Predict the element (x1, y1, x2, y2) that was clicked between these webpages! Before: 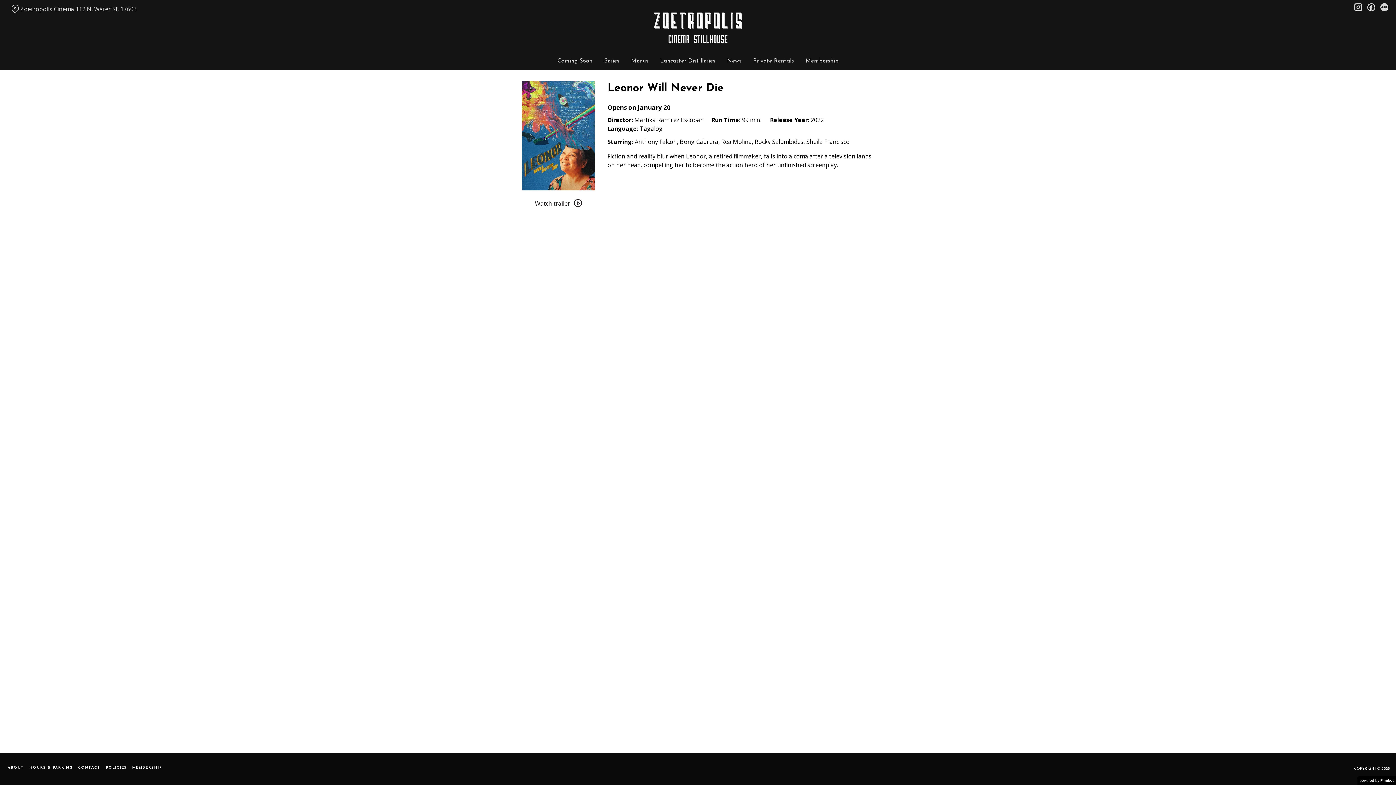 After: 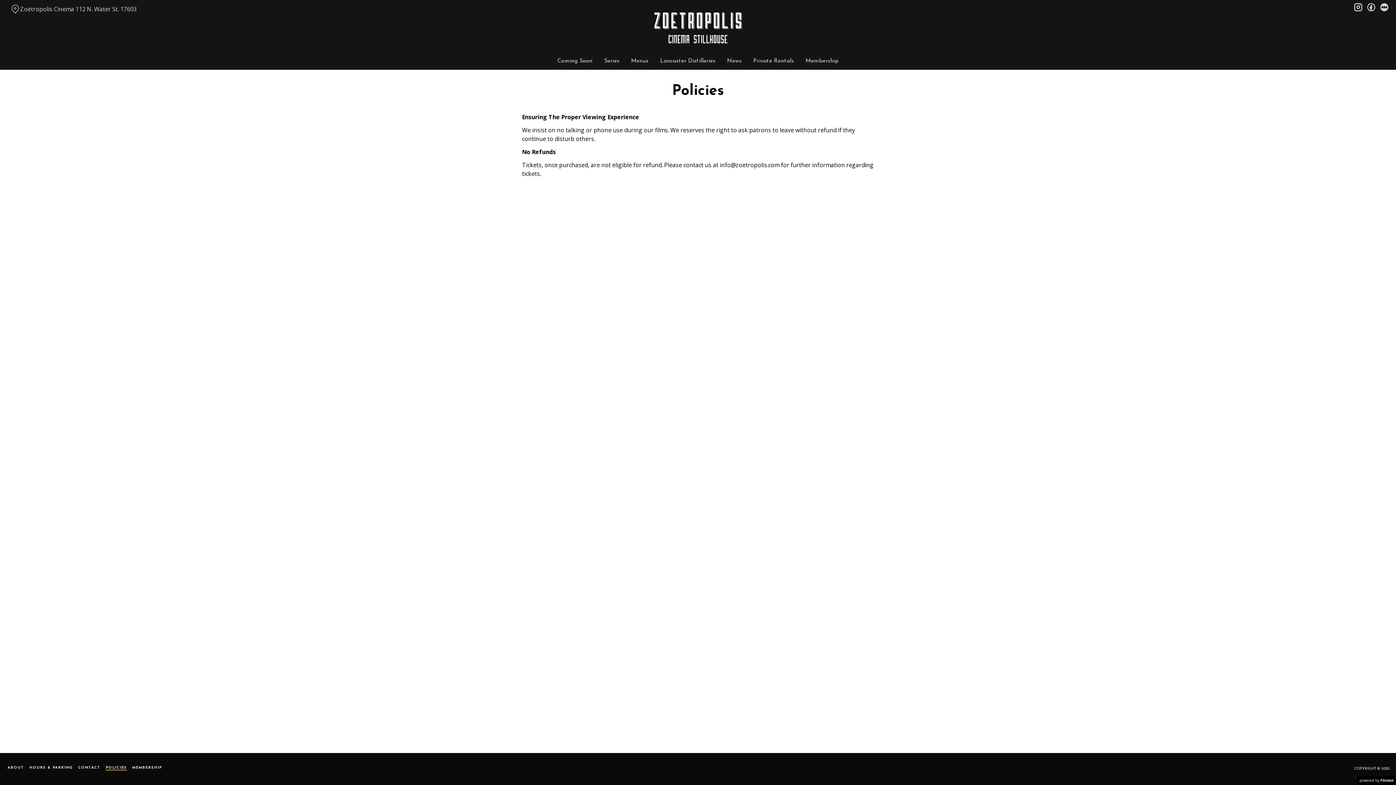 Action: bbox: (105, 766, 126, 770) label: POLICIES